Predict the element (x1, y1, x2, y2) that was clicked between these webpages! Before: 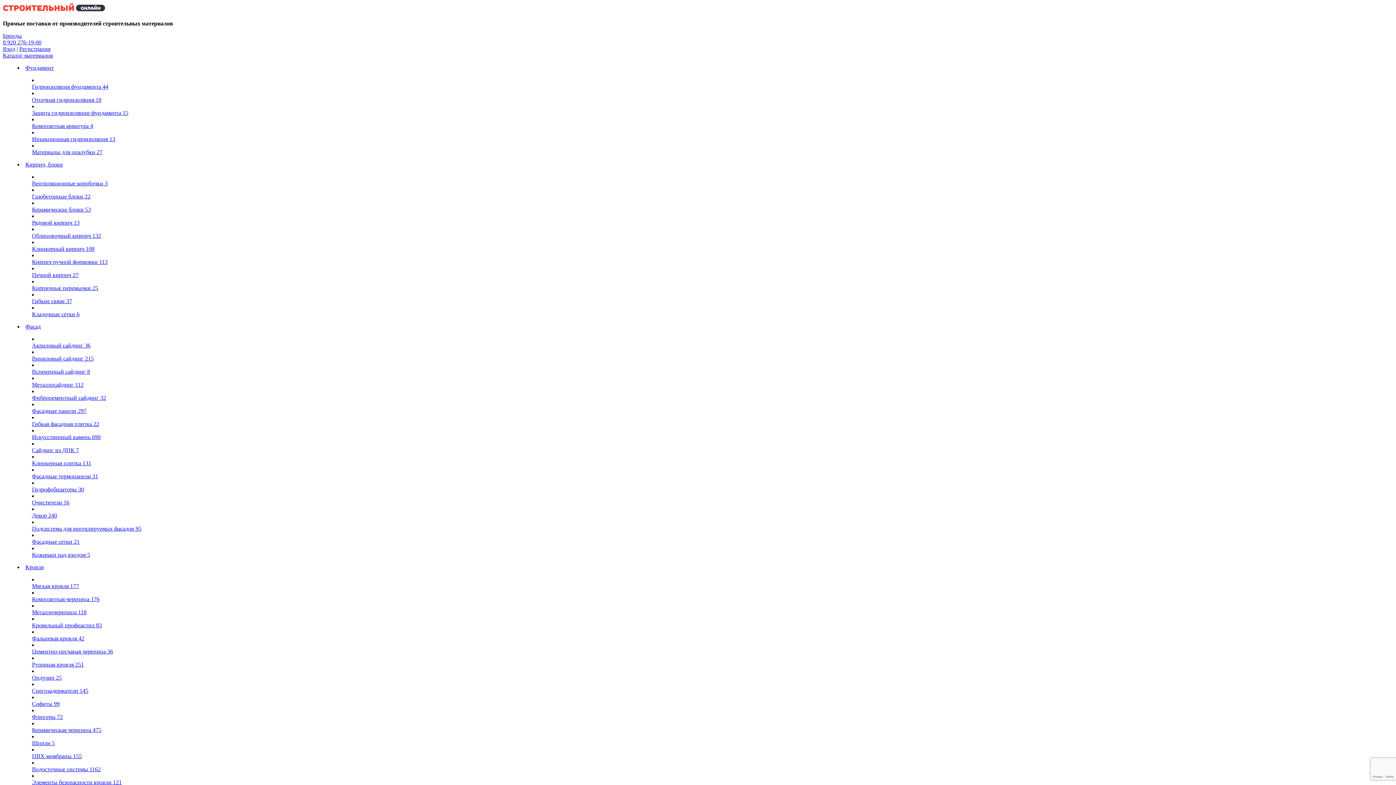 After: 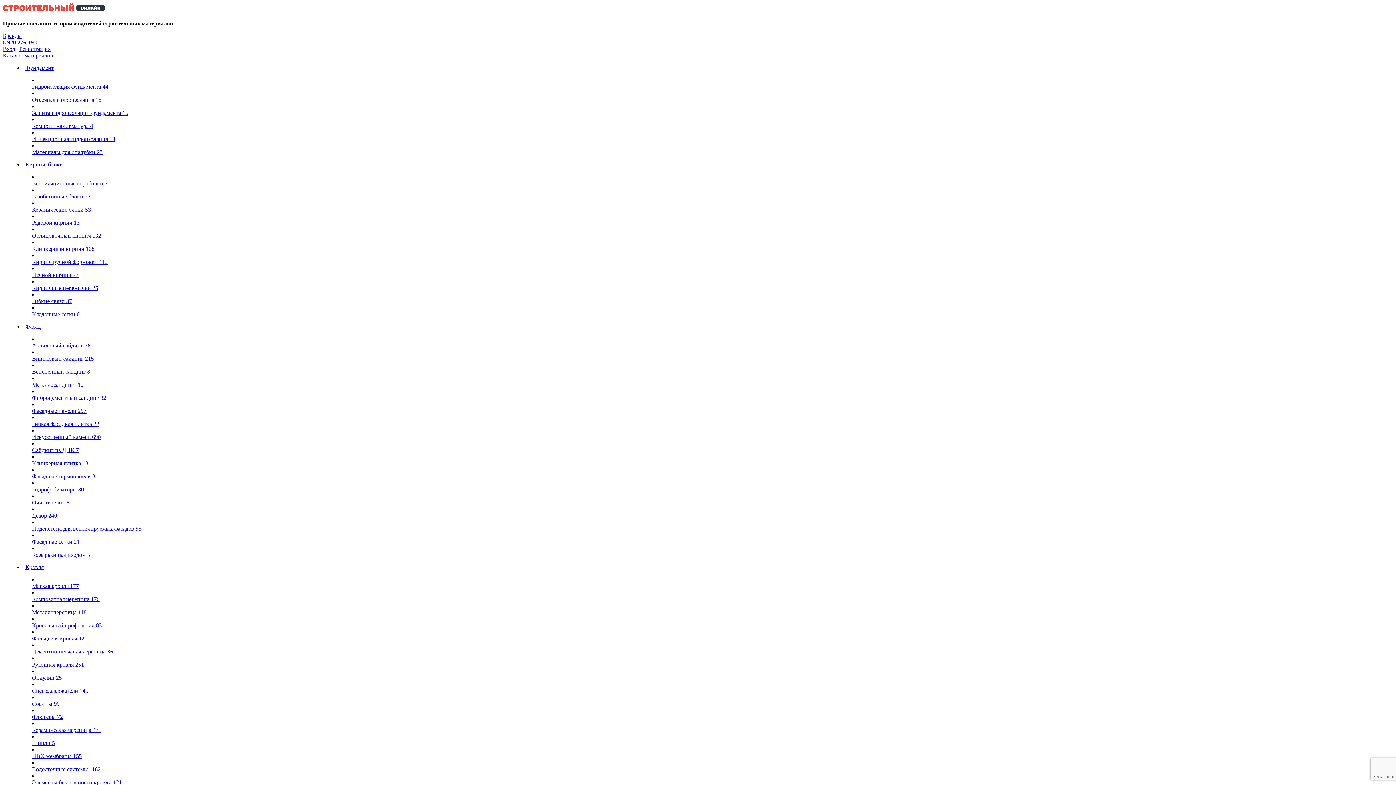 Action: bbox: (32, 285, 1393, 291) label: Кирпичные перемычки 25